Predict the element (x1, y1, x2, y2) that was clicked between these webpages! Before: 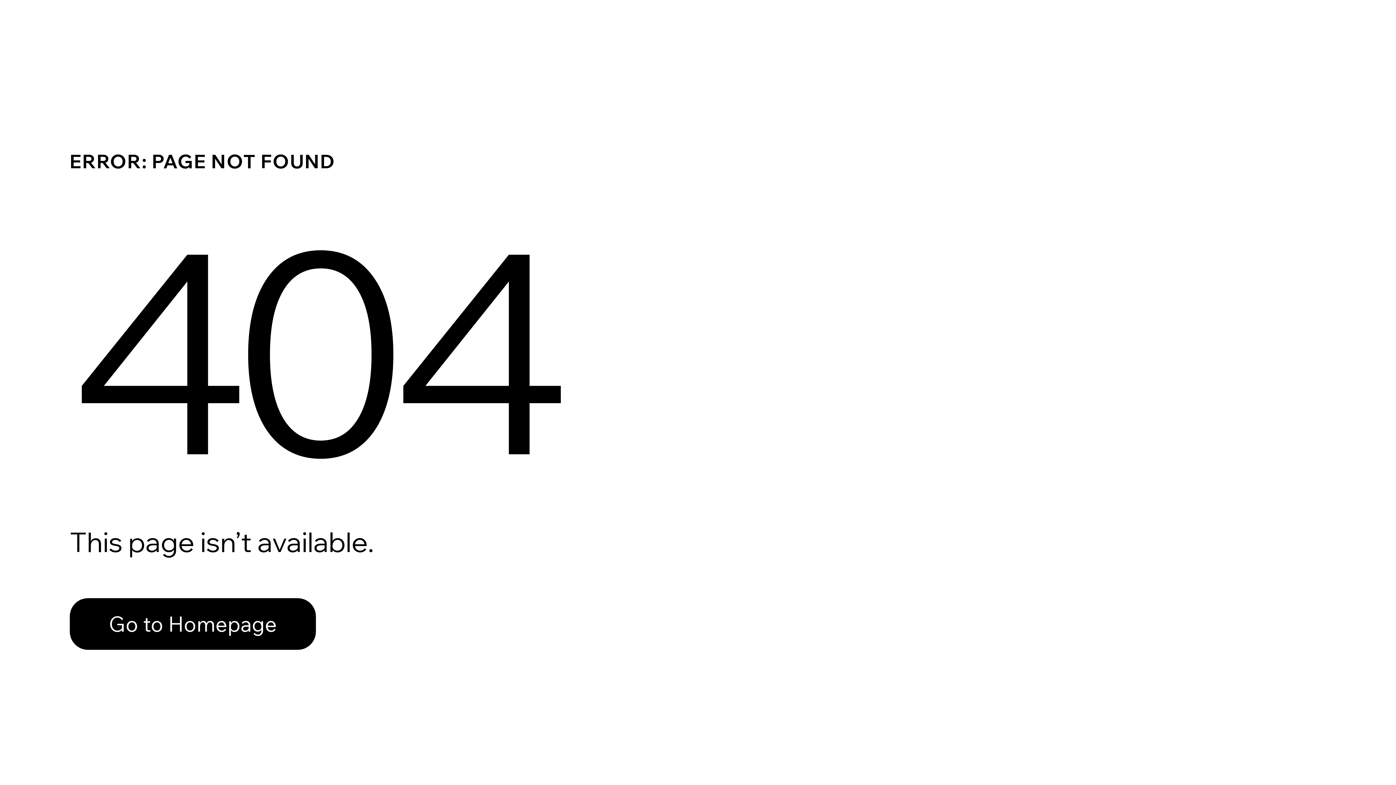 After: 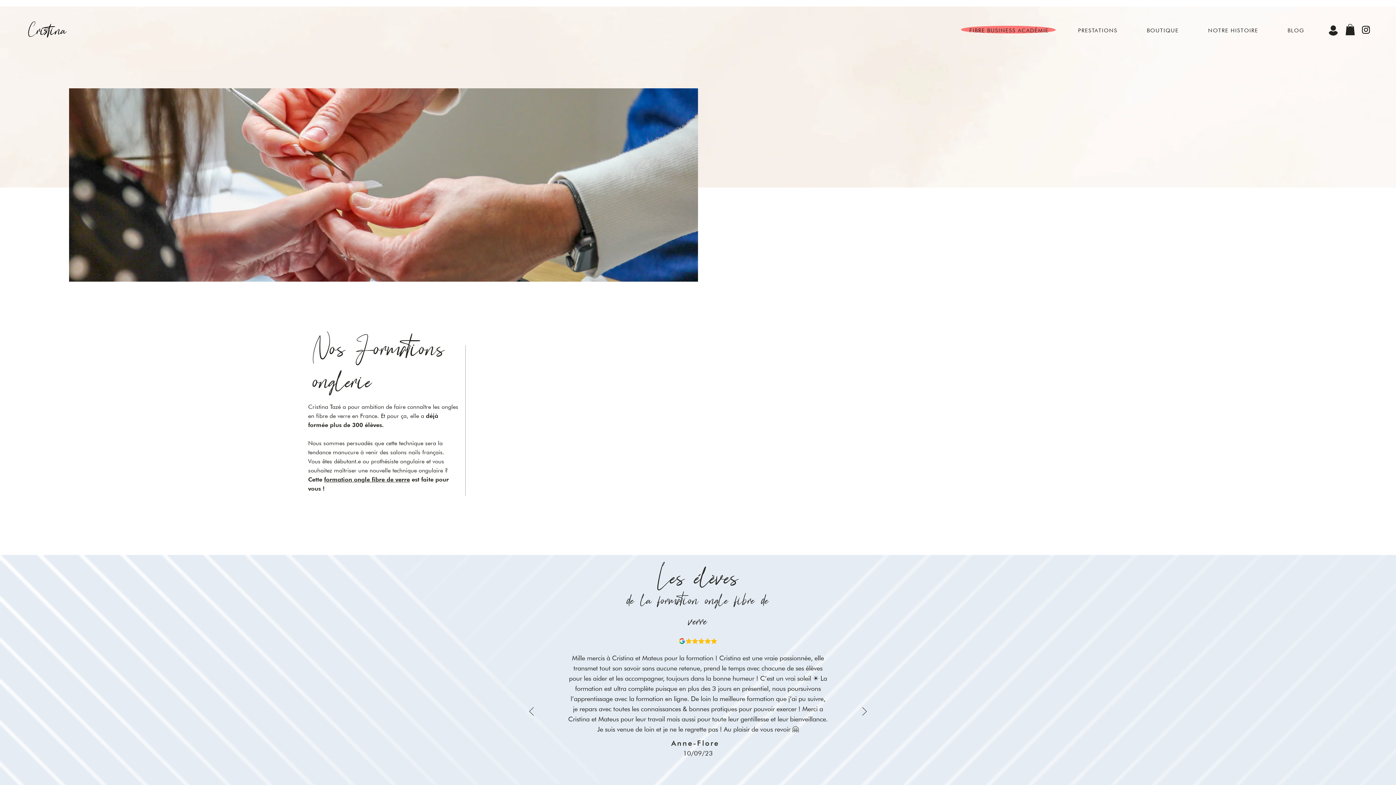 Action: label: Go to Homepage bbox: (69, 598, 316, 650)